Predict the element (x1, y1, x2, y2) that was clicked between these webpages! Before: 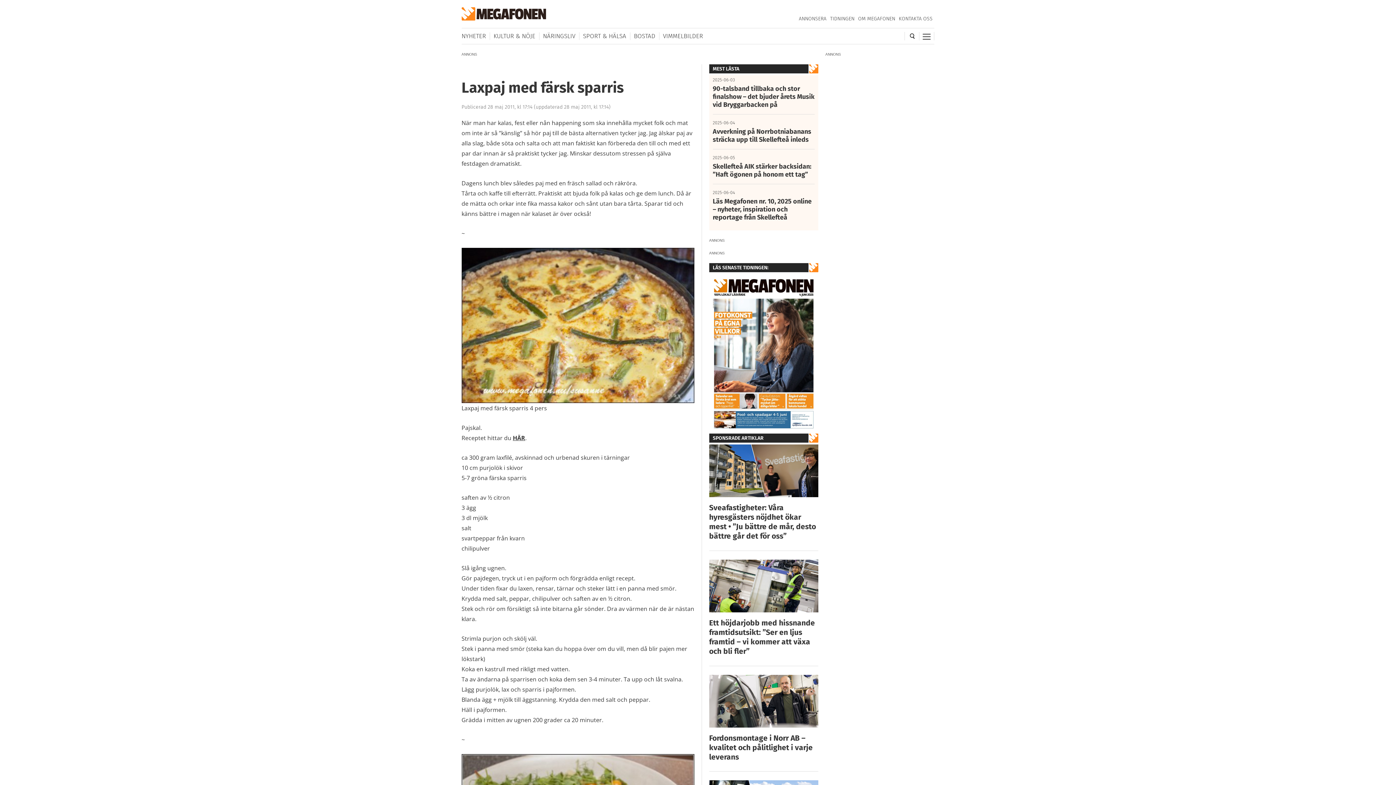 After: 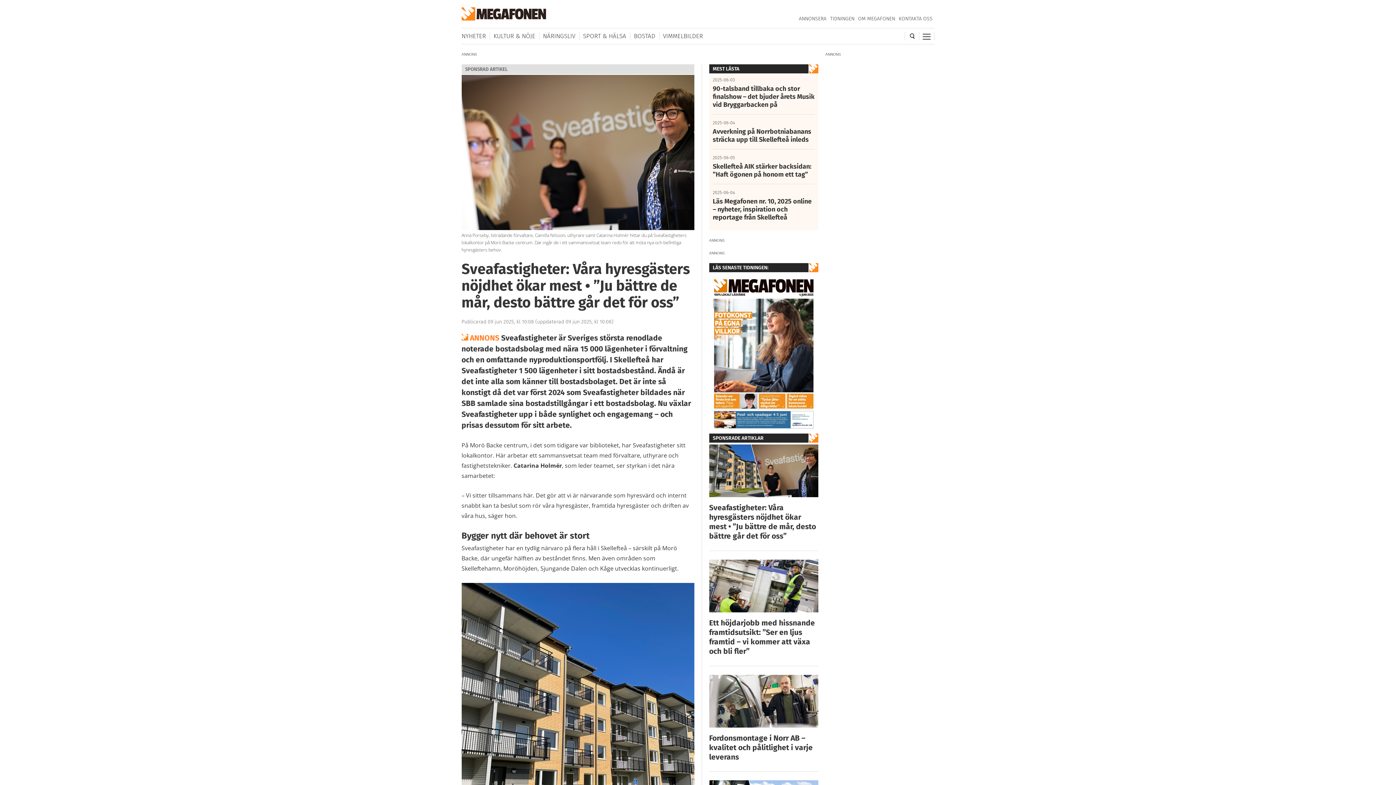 Action: bbox: (709, 445, 818, 452)